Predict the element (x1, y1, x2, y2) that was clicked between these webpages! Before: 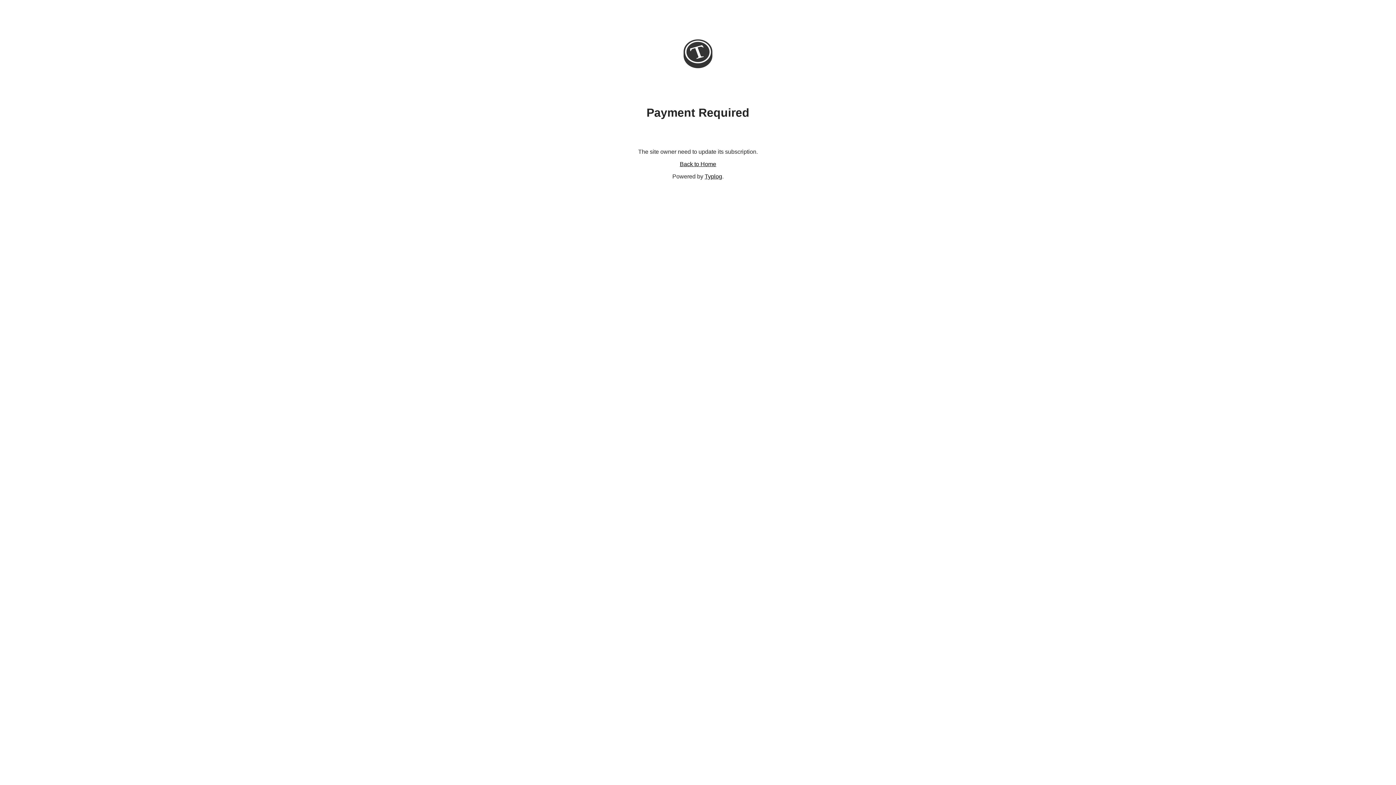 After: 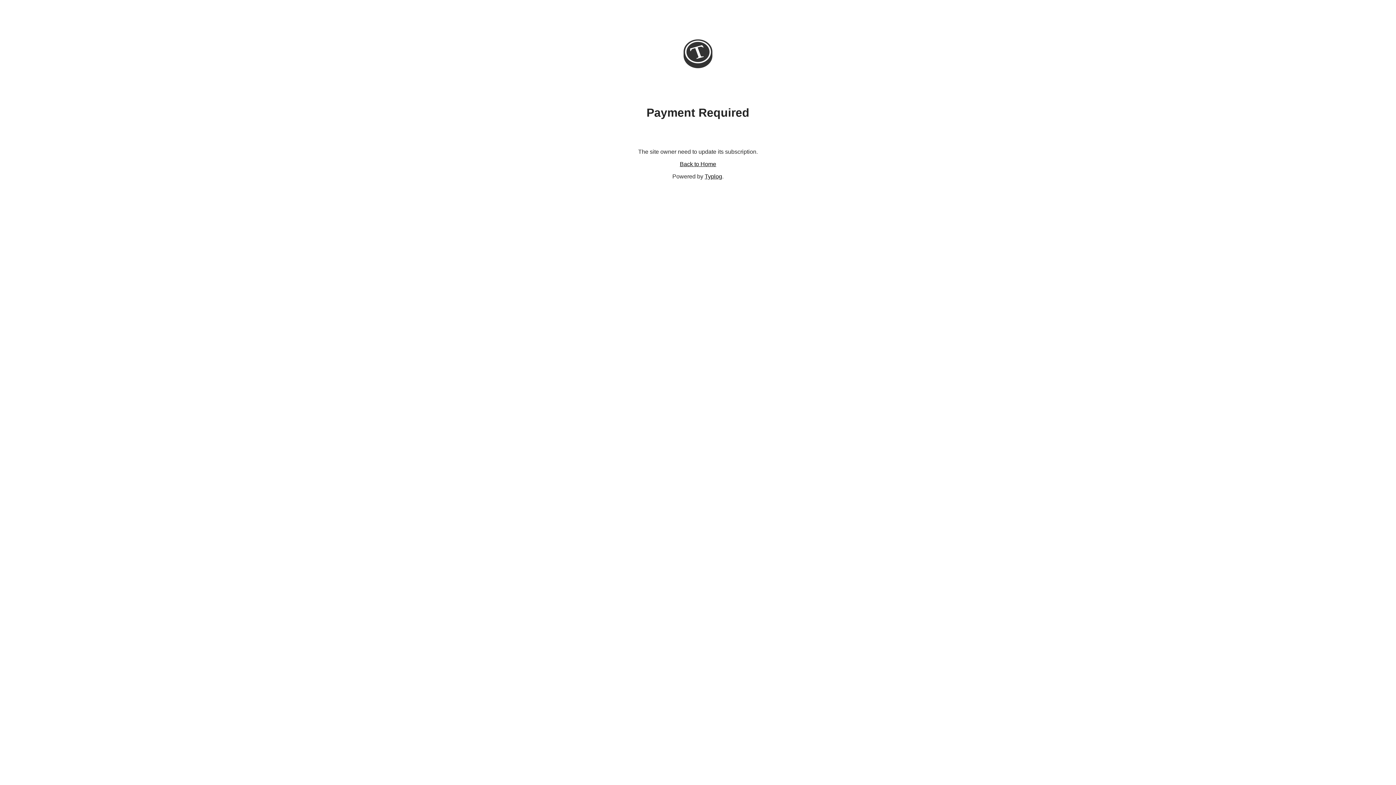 Action: label: Back to Home bbox: (680, 161, 716, 167)